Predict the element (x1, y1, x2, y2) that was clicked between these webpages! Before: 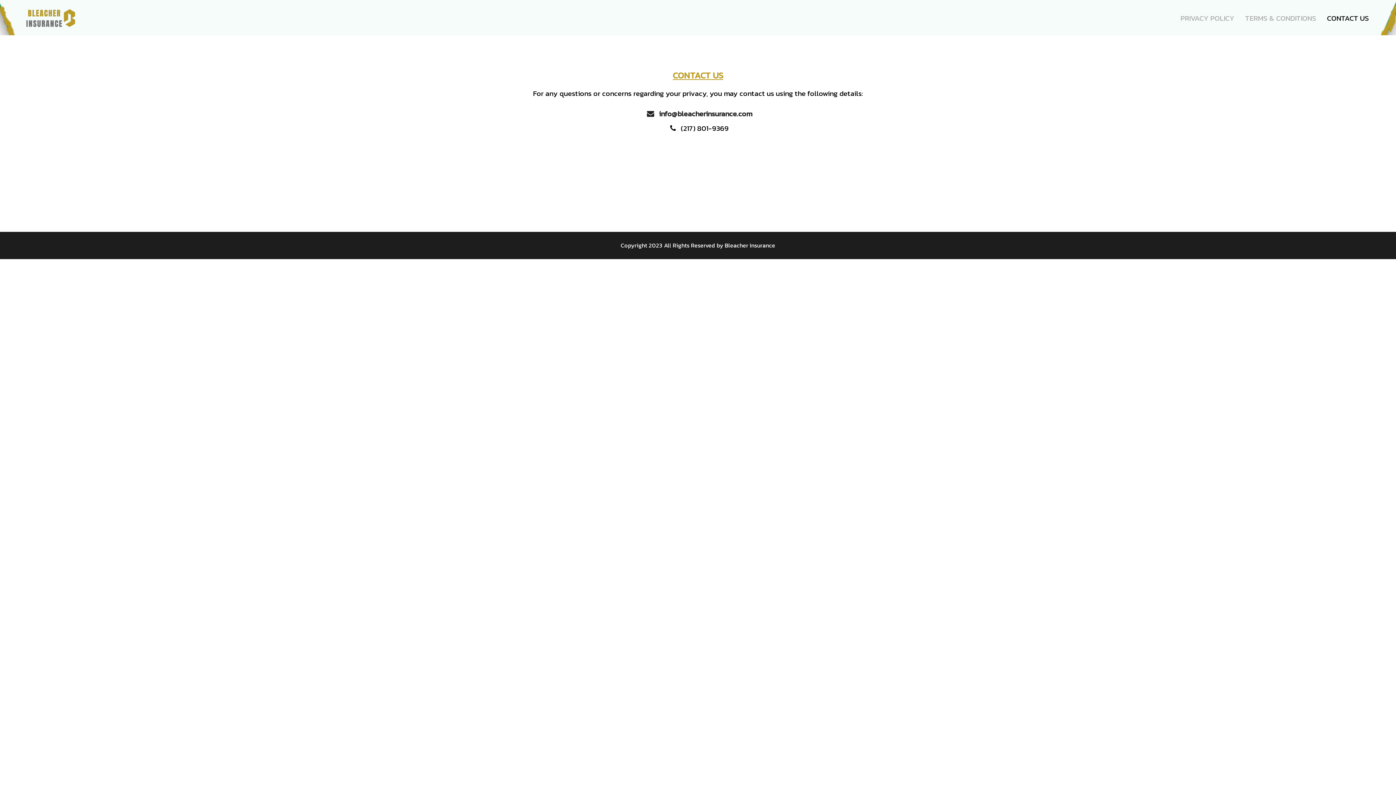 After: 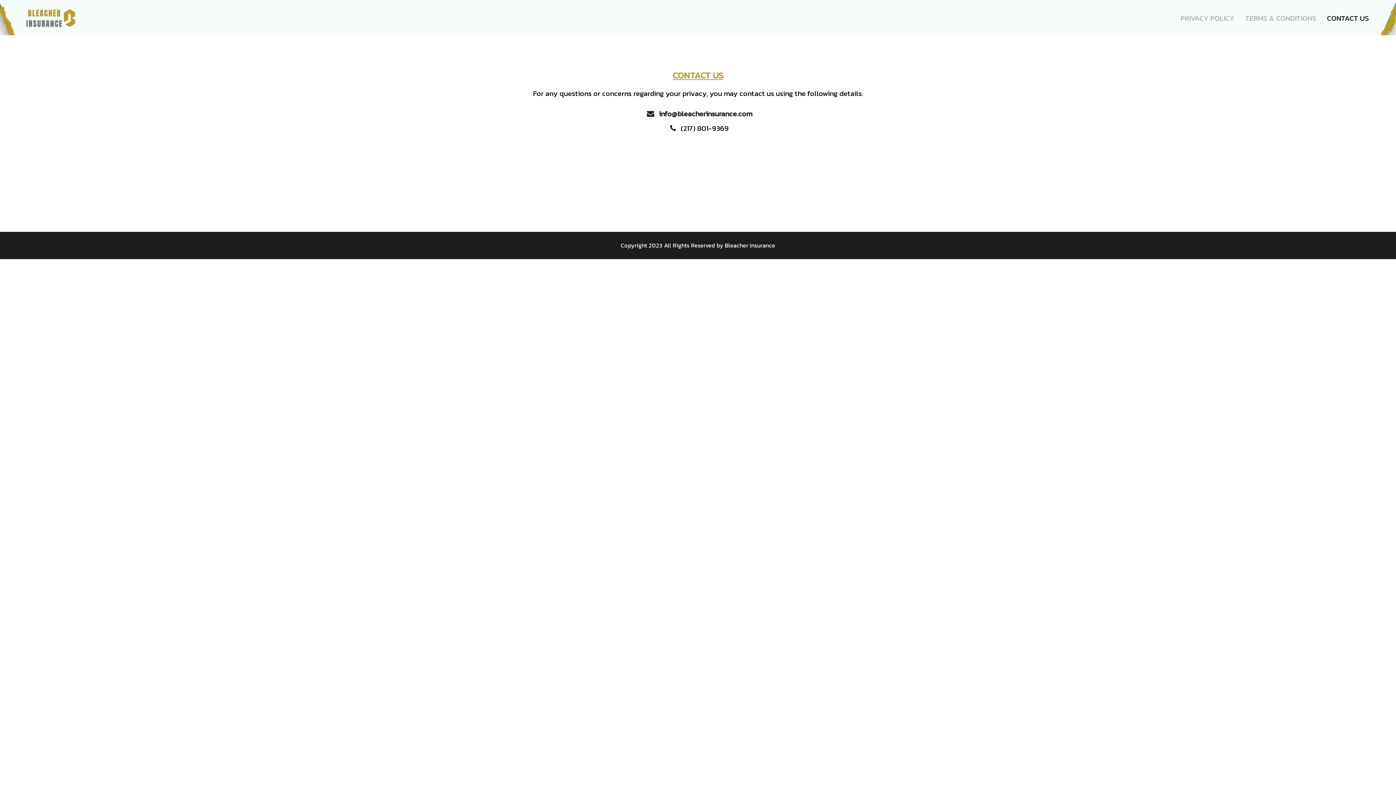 Action: label: CONTACT US bbox: (1321, 8, 1374, 27)